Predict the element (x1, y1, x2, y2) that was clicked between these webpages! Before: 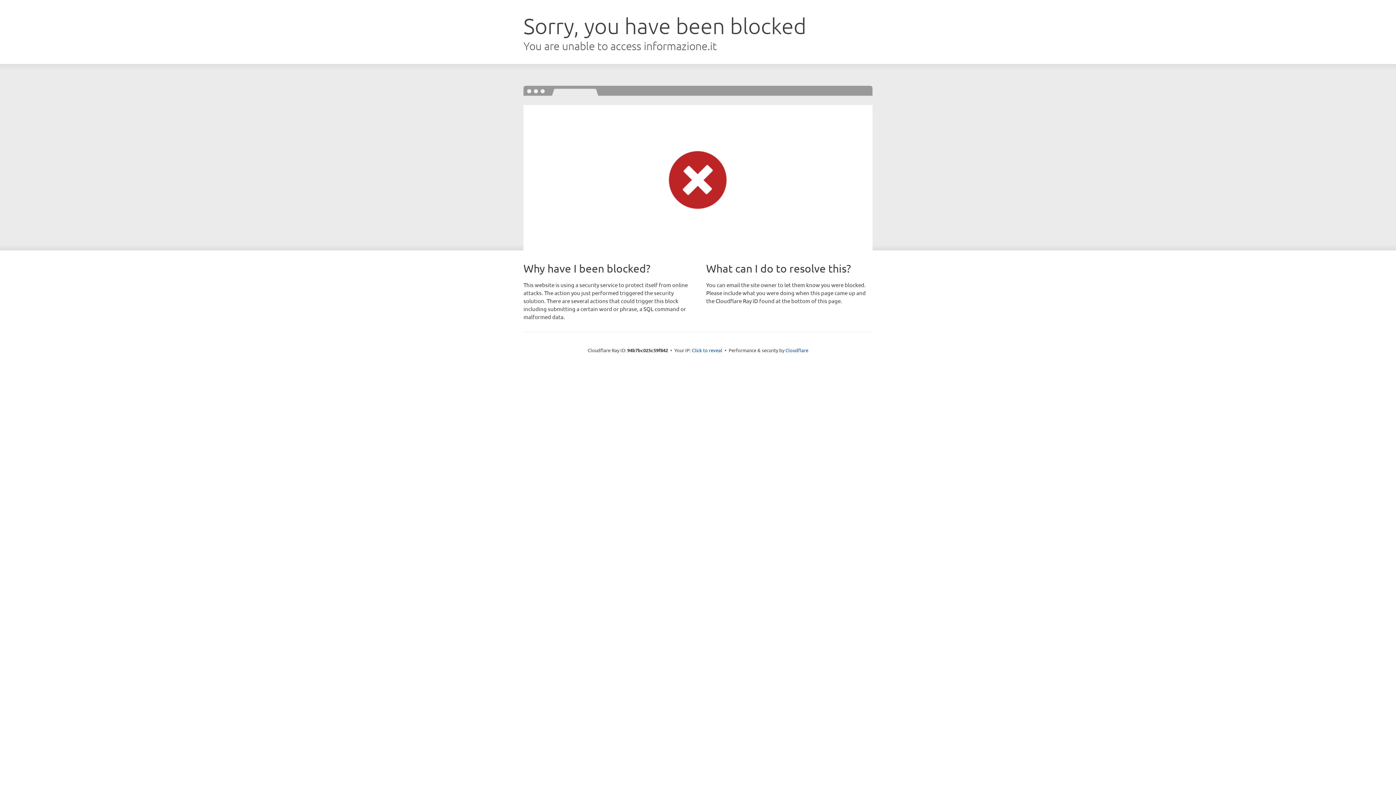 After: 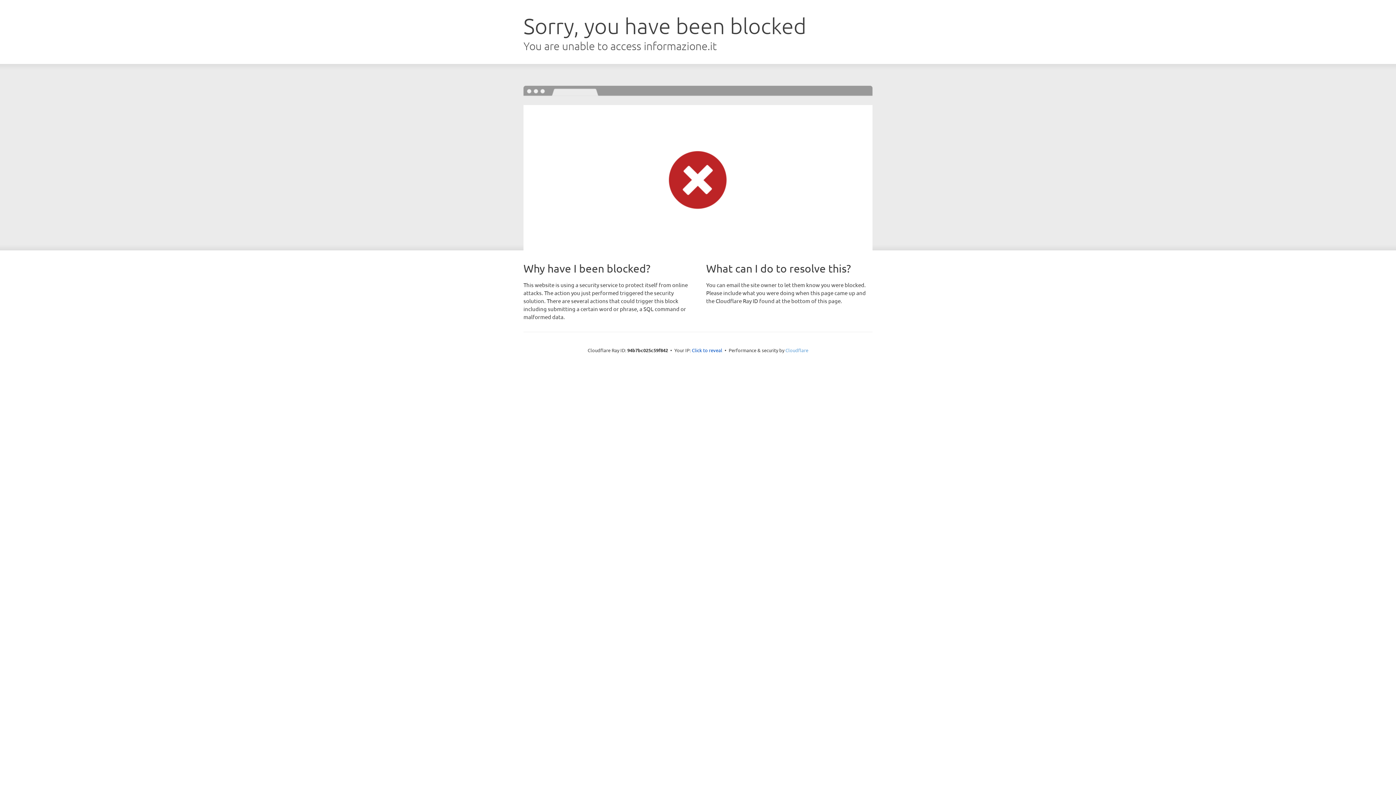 Action: label: Cloudflare bbox: (785, 347, 808, 353)